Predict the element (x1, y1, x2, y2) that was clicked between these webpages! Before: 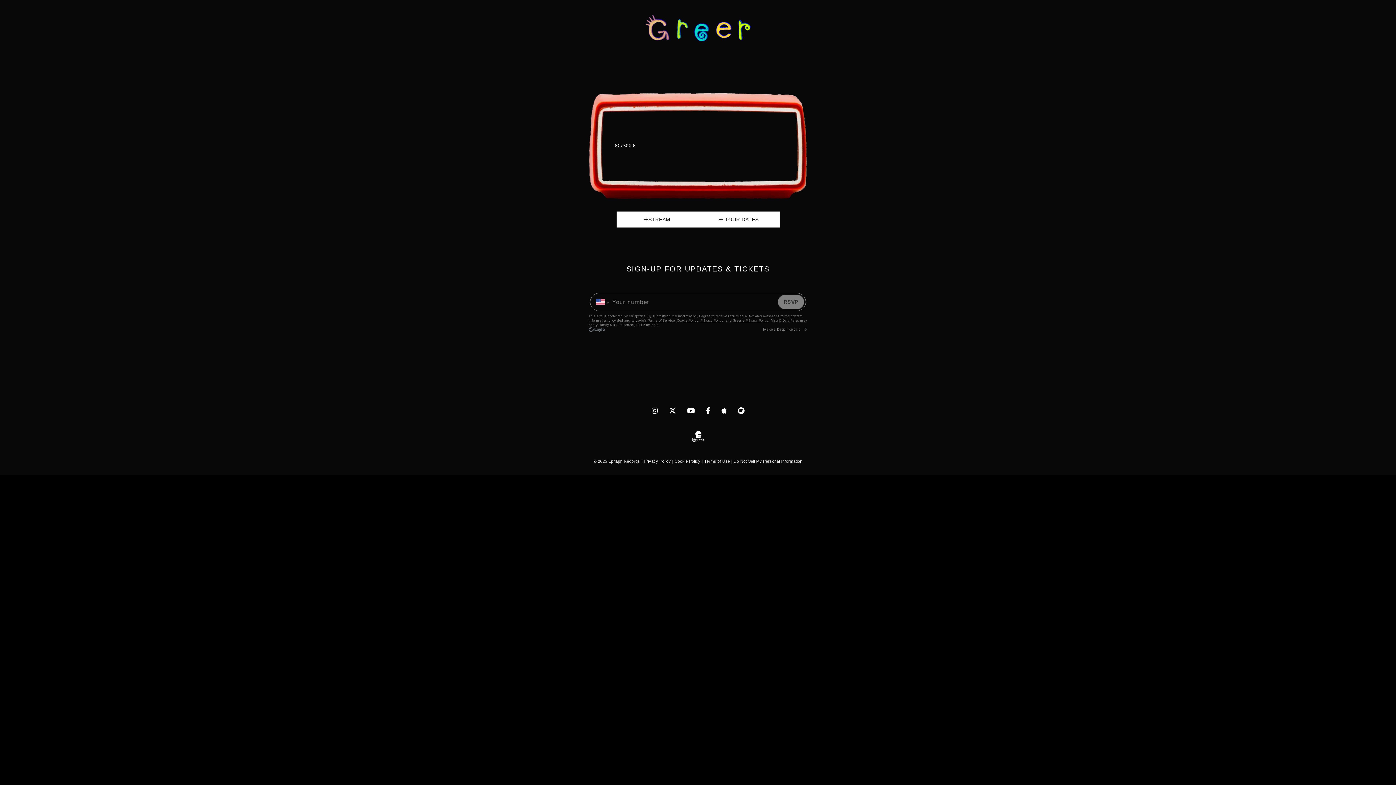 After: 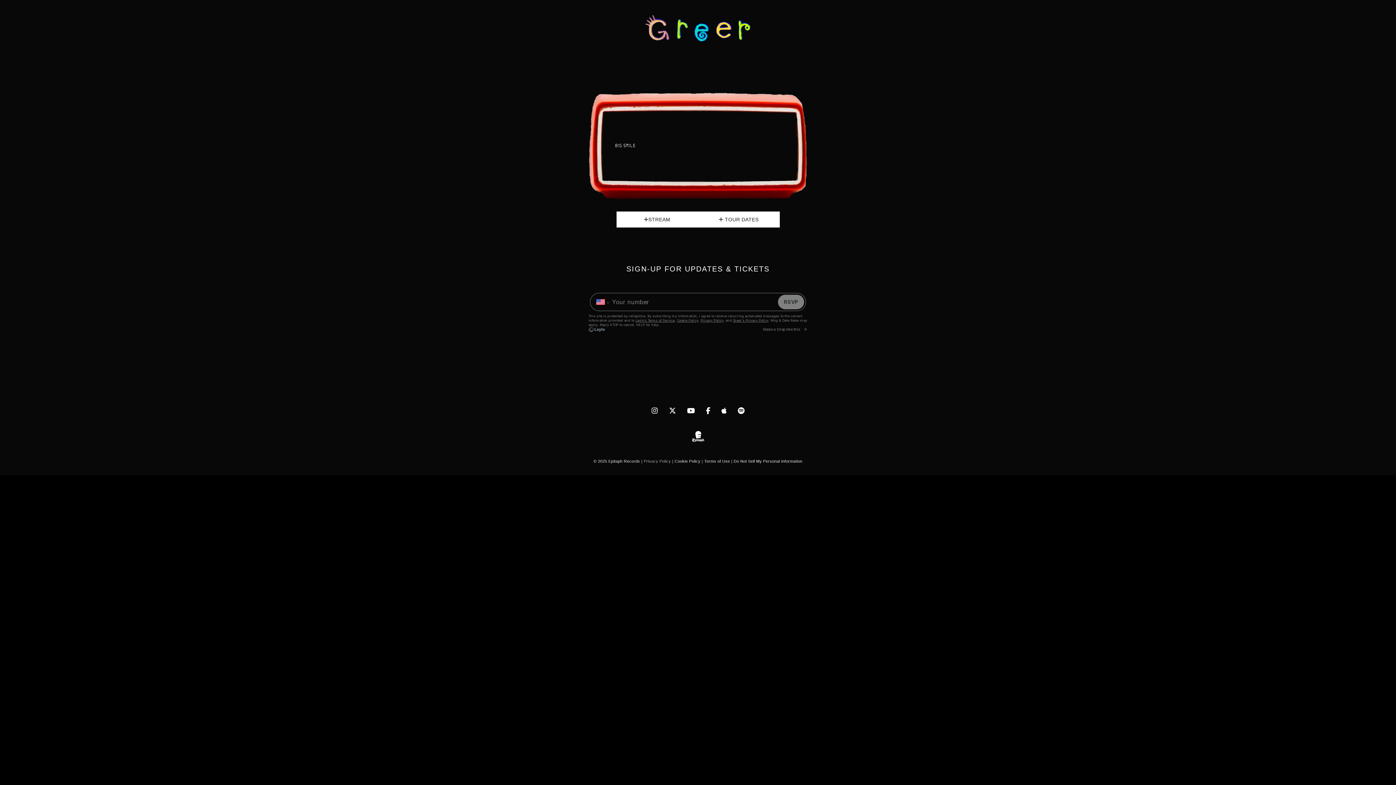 Action: label: Privacy Policy bbox: (643, 459, 671, 463)